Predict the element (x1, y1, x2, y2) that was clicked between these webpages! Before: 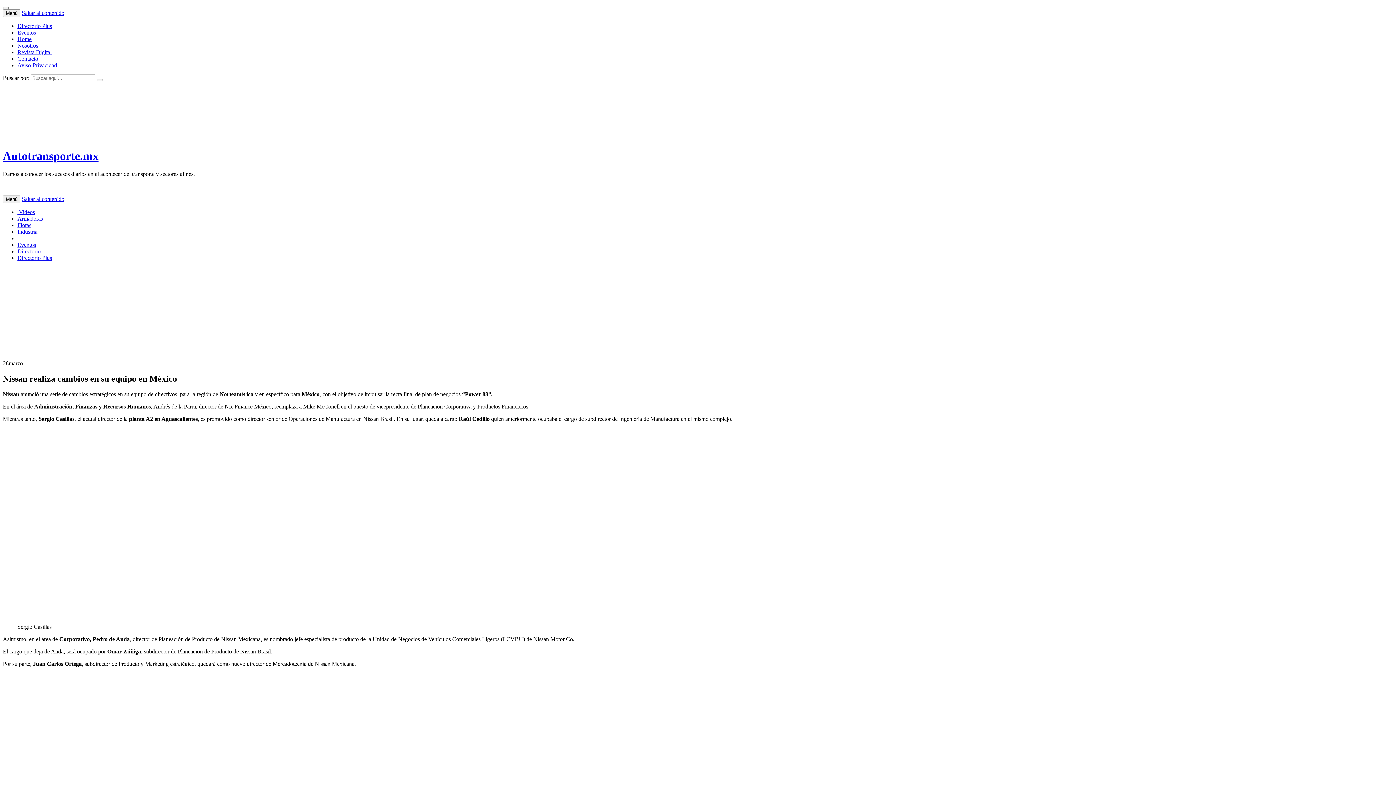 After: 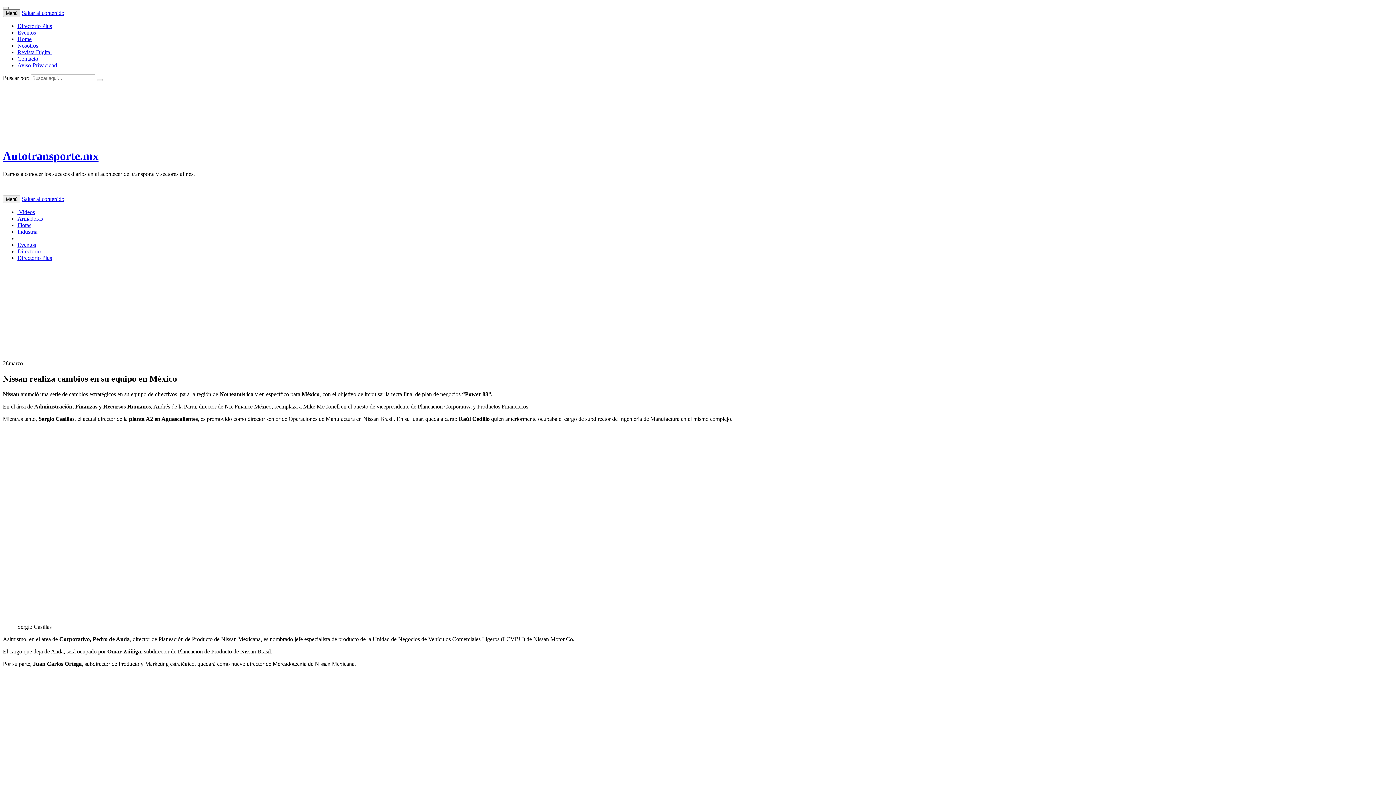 Action: label: Menú bbox: (2, 9, 20, 17)